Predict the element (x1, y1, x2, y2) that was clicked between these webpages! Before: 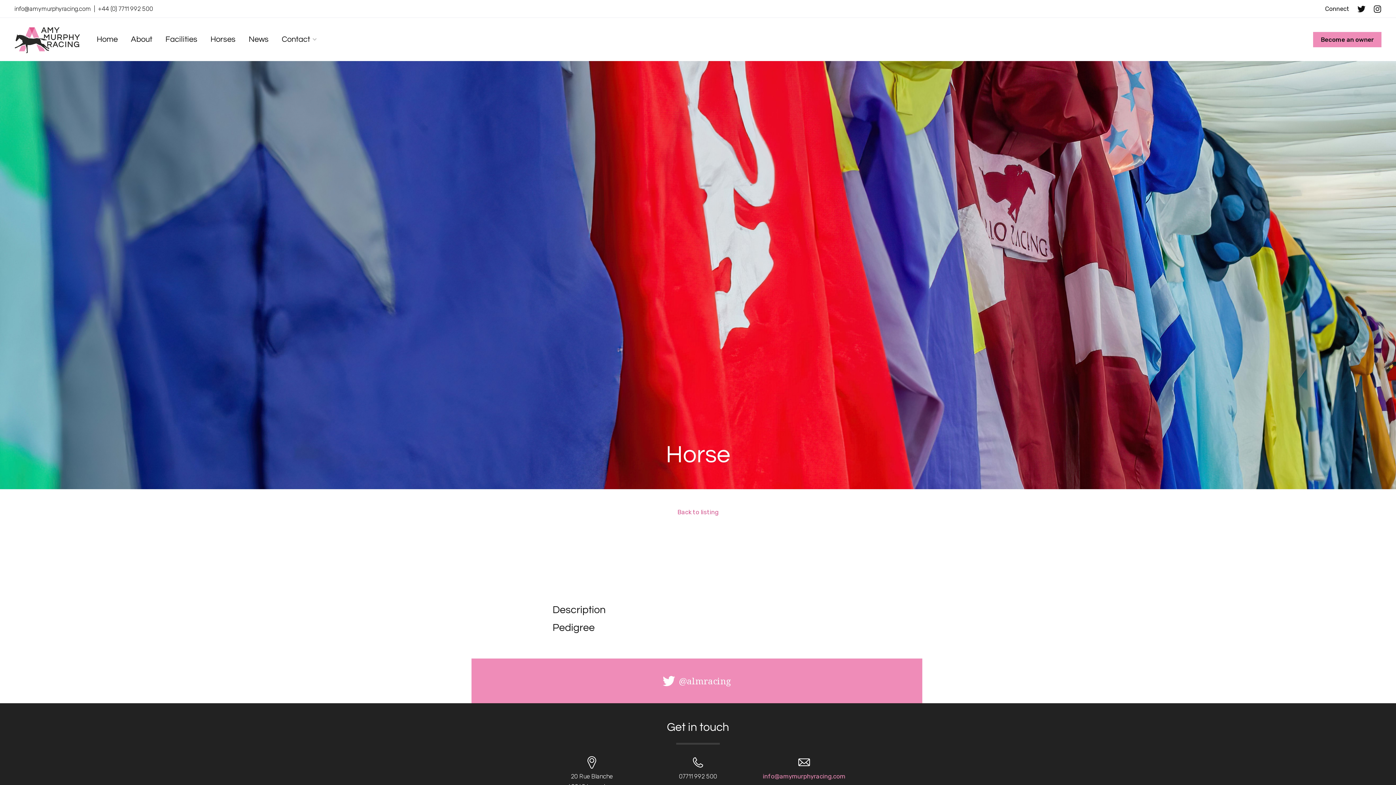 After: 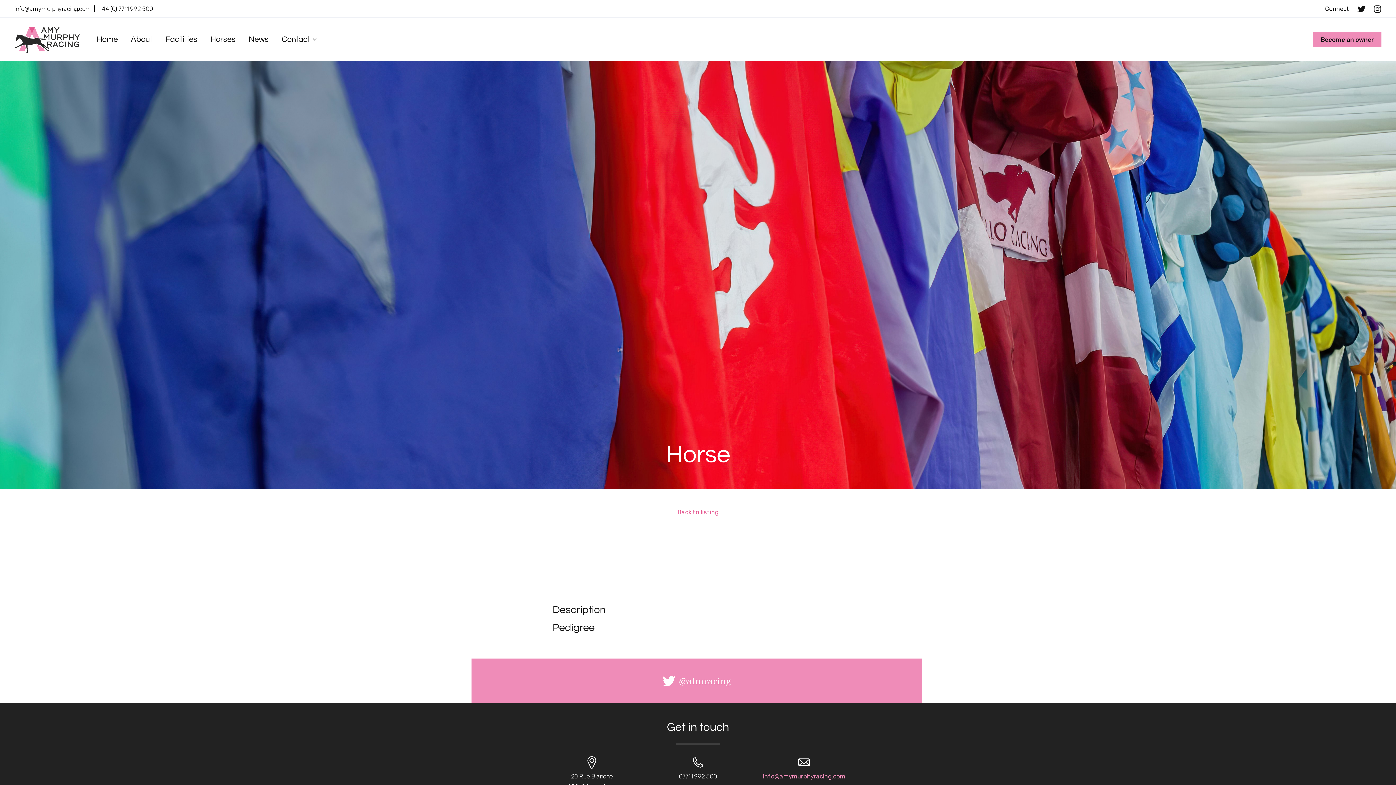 Action: label: Twitter bbox: (1357, 5, 1365, 13)